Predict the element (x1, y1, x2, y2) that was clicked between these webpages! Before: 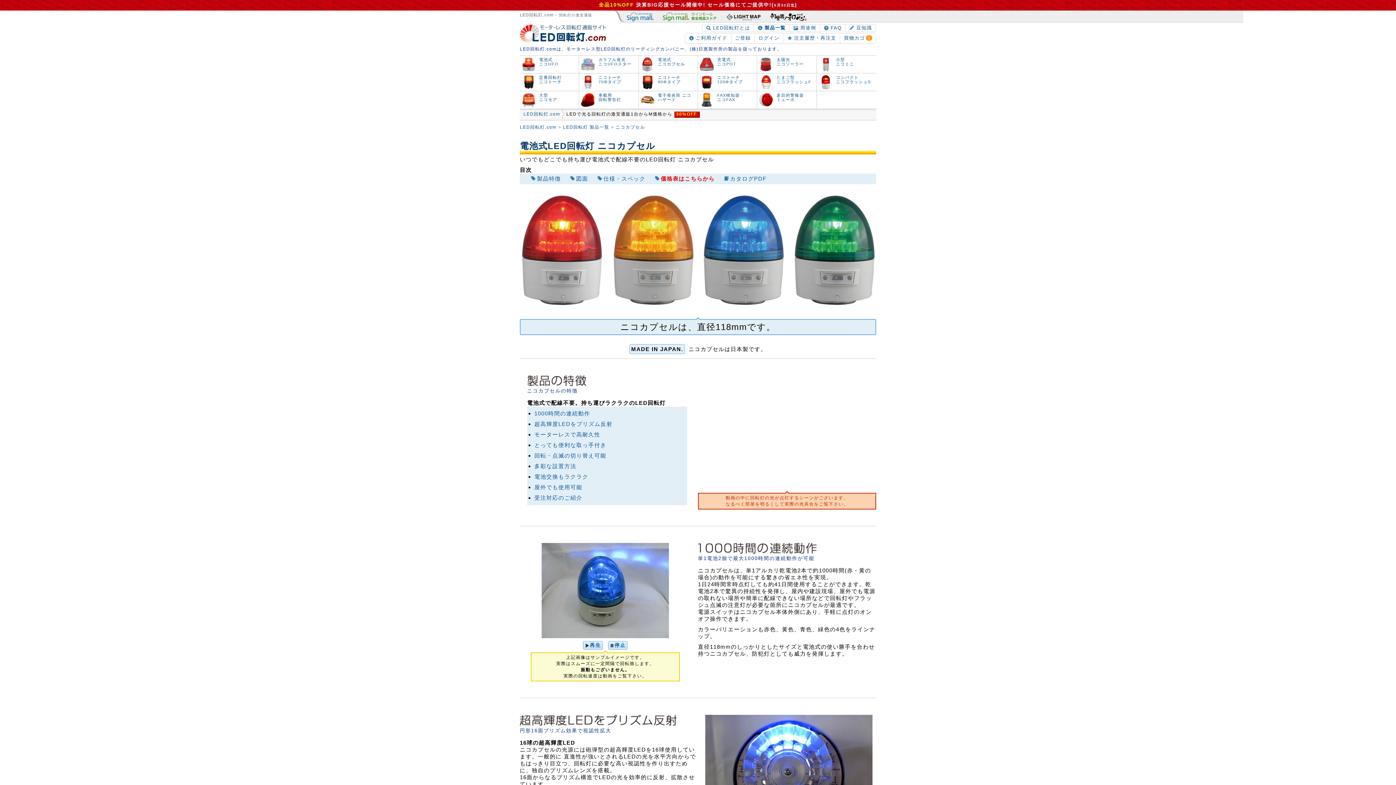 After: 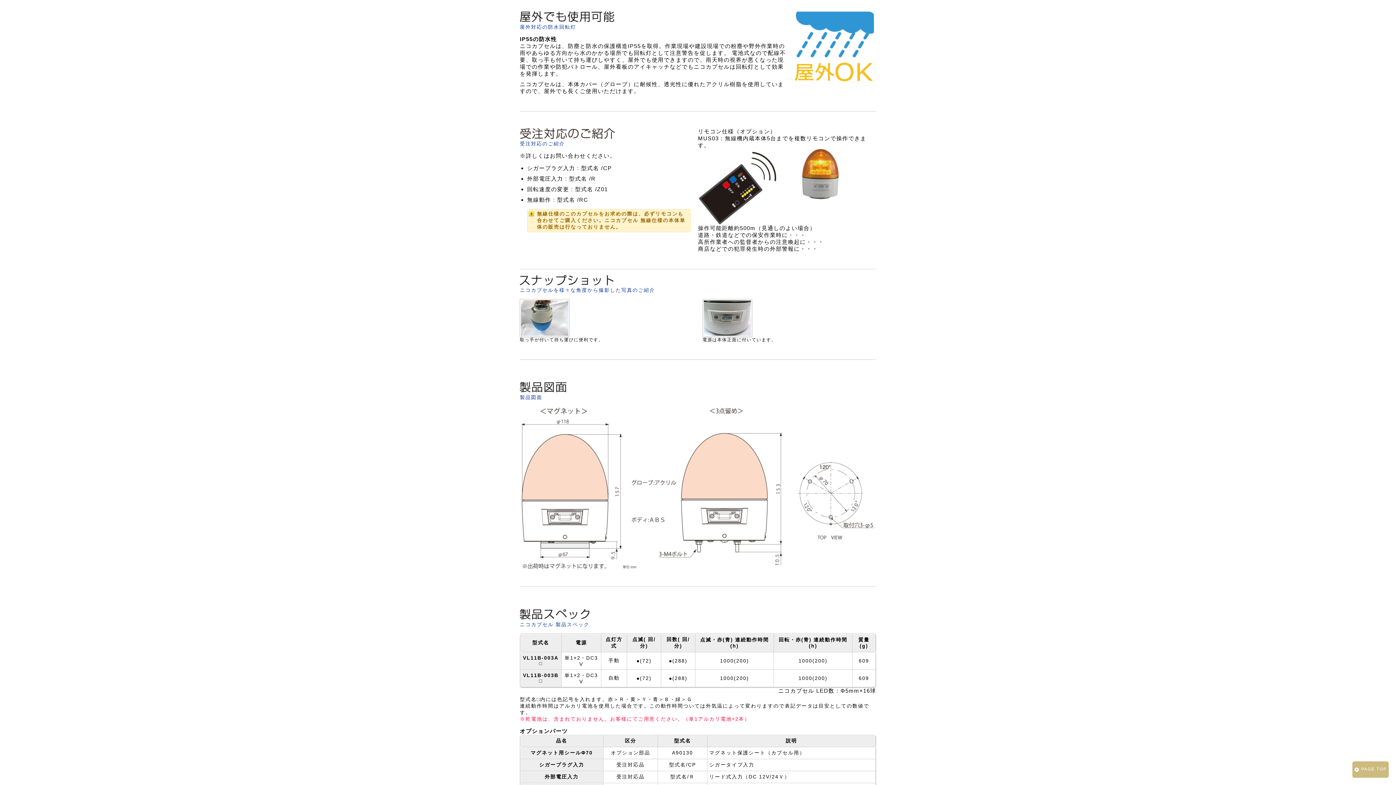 Action: label: 屋外でも使用可能 bbox: (534, 484, 582, 490)